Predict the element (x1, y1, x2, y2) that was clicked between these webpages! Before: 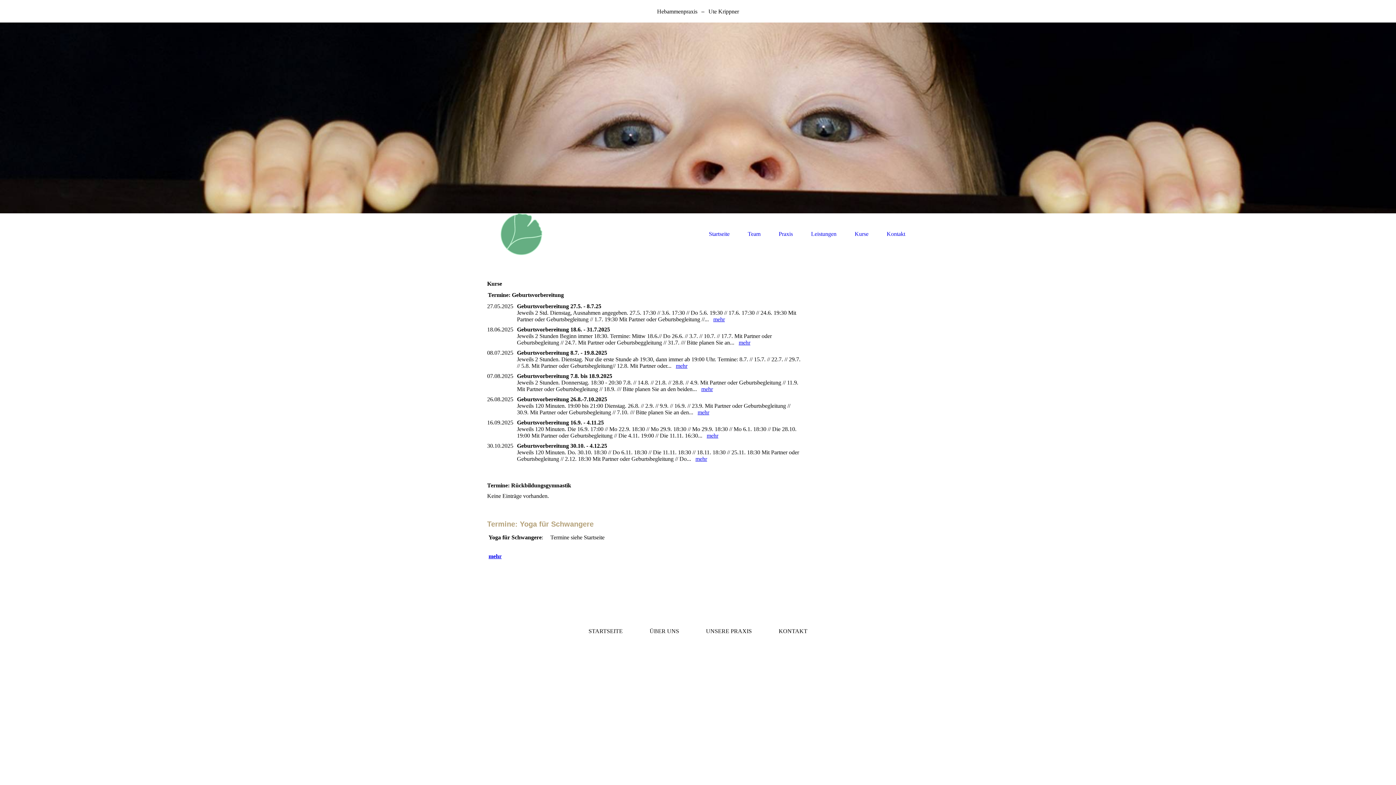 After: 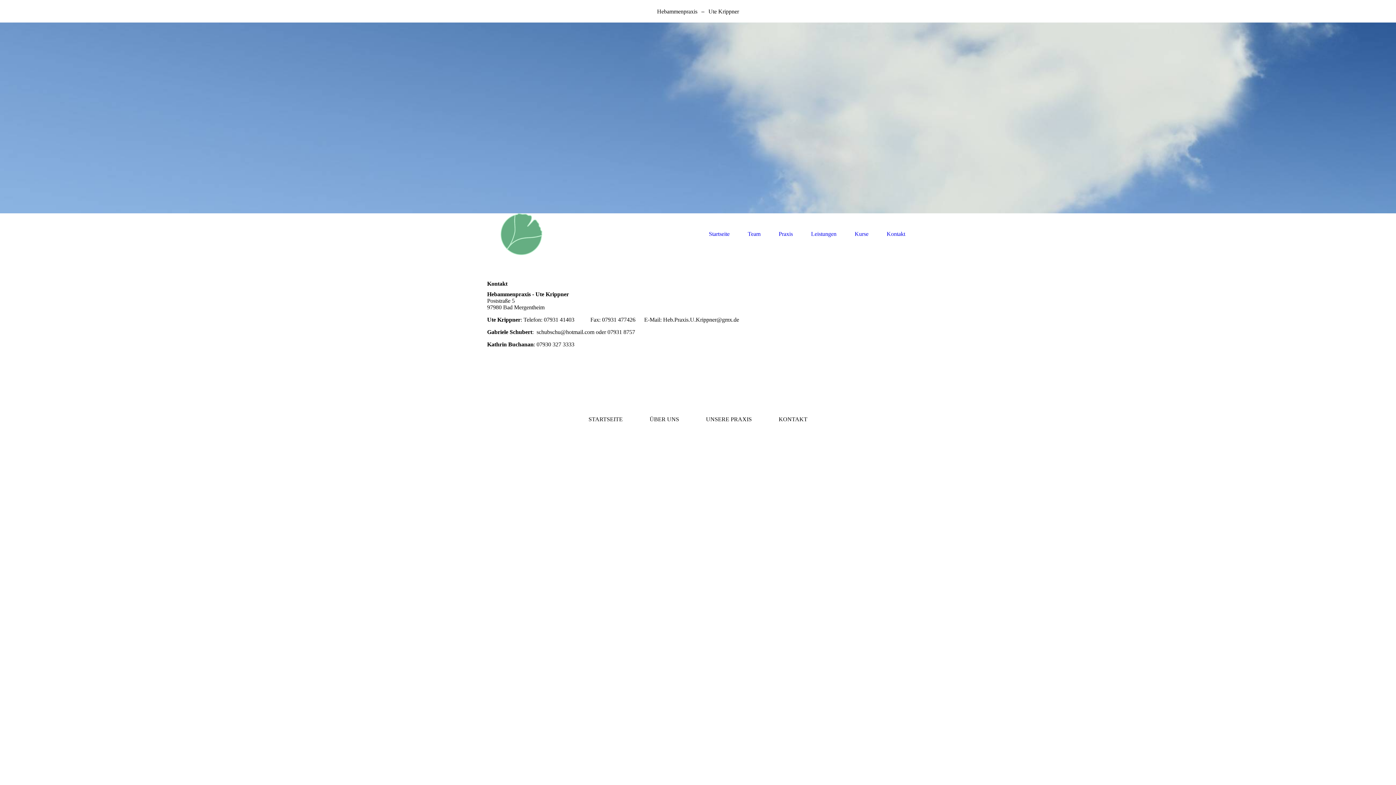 Action: label: KONTAKT bbox: (778, 628, 807, 634)